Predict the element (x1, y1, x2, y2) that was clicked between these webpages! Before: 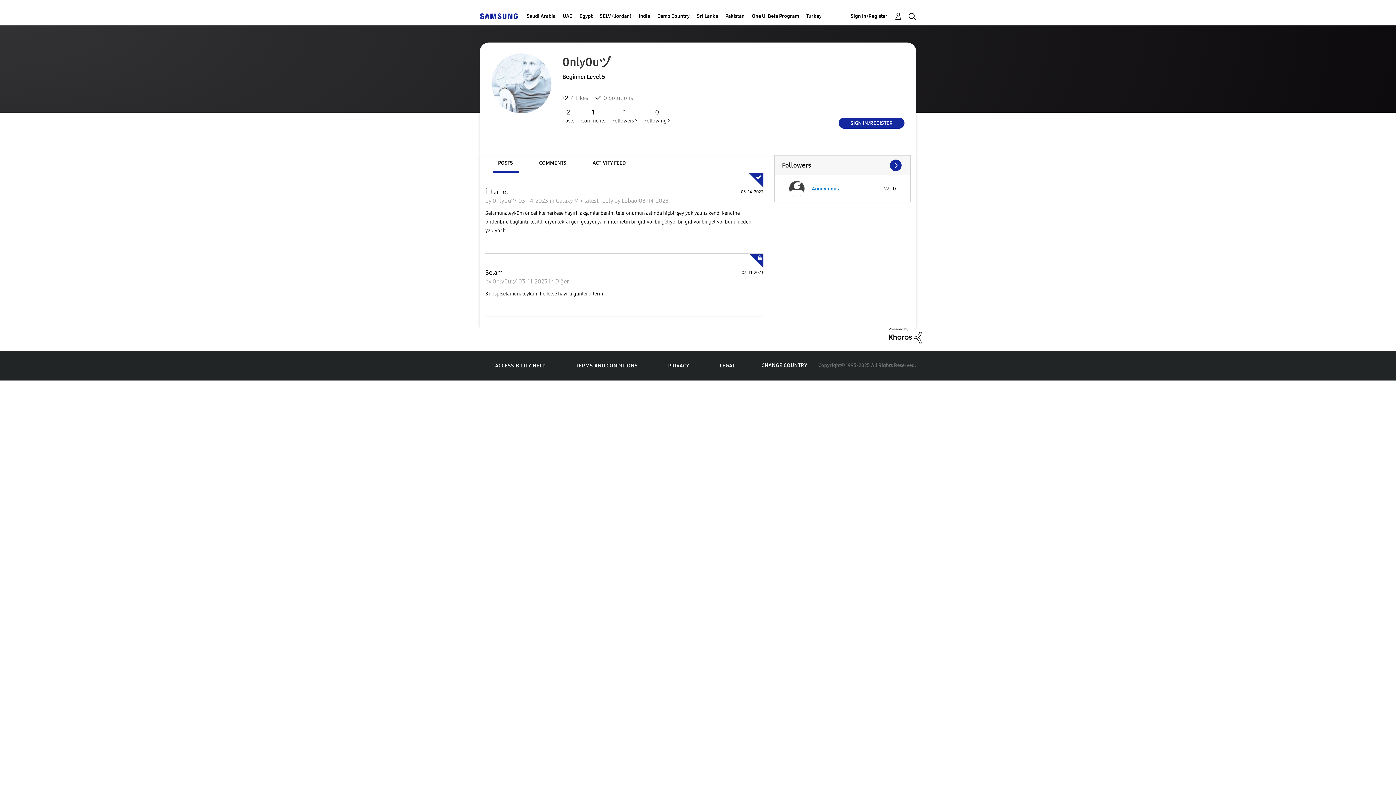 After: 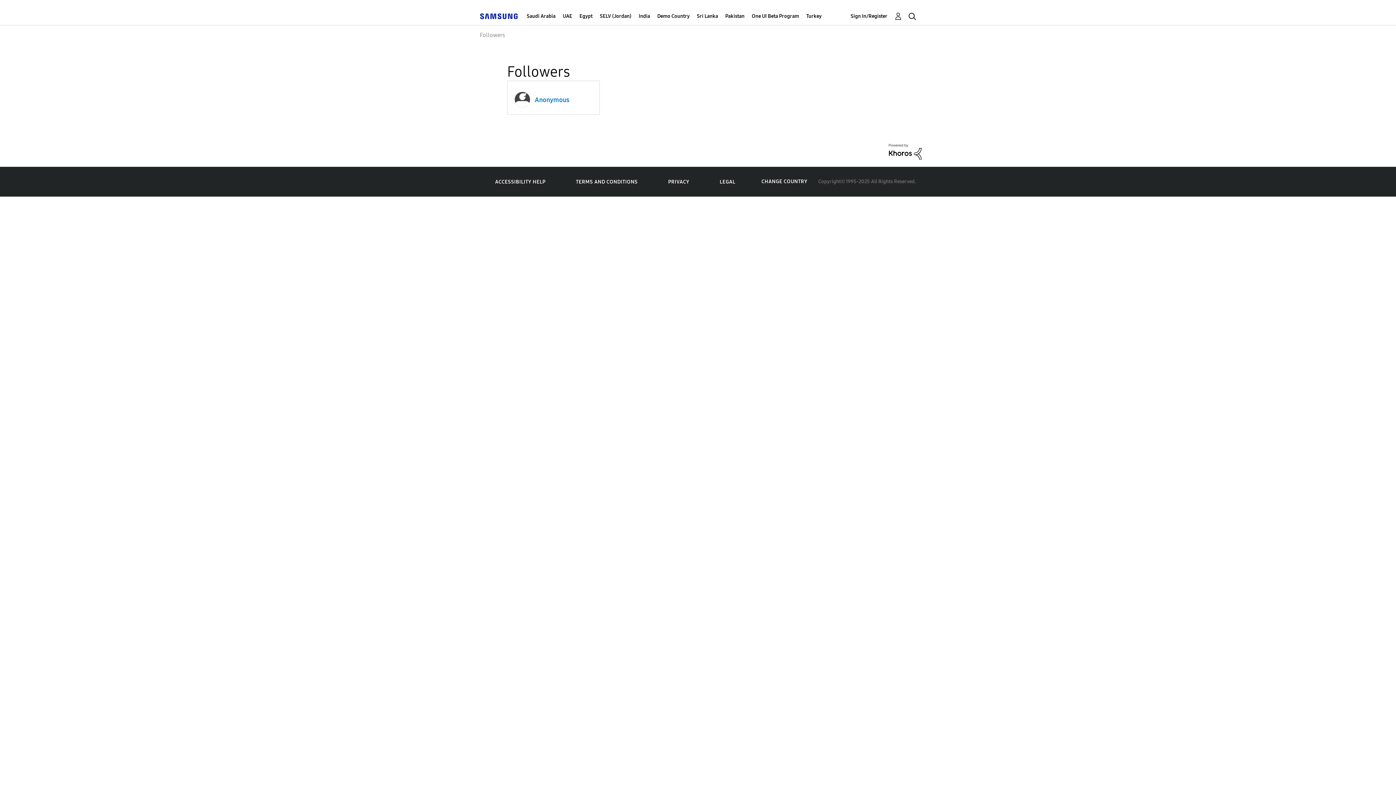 Action: label: 1
Followers > bbox: (612, 108, 637, 124)